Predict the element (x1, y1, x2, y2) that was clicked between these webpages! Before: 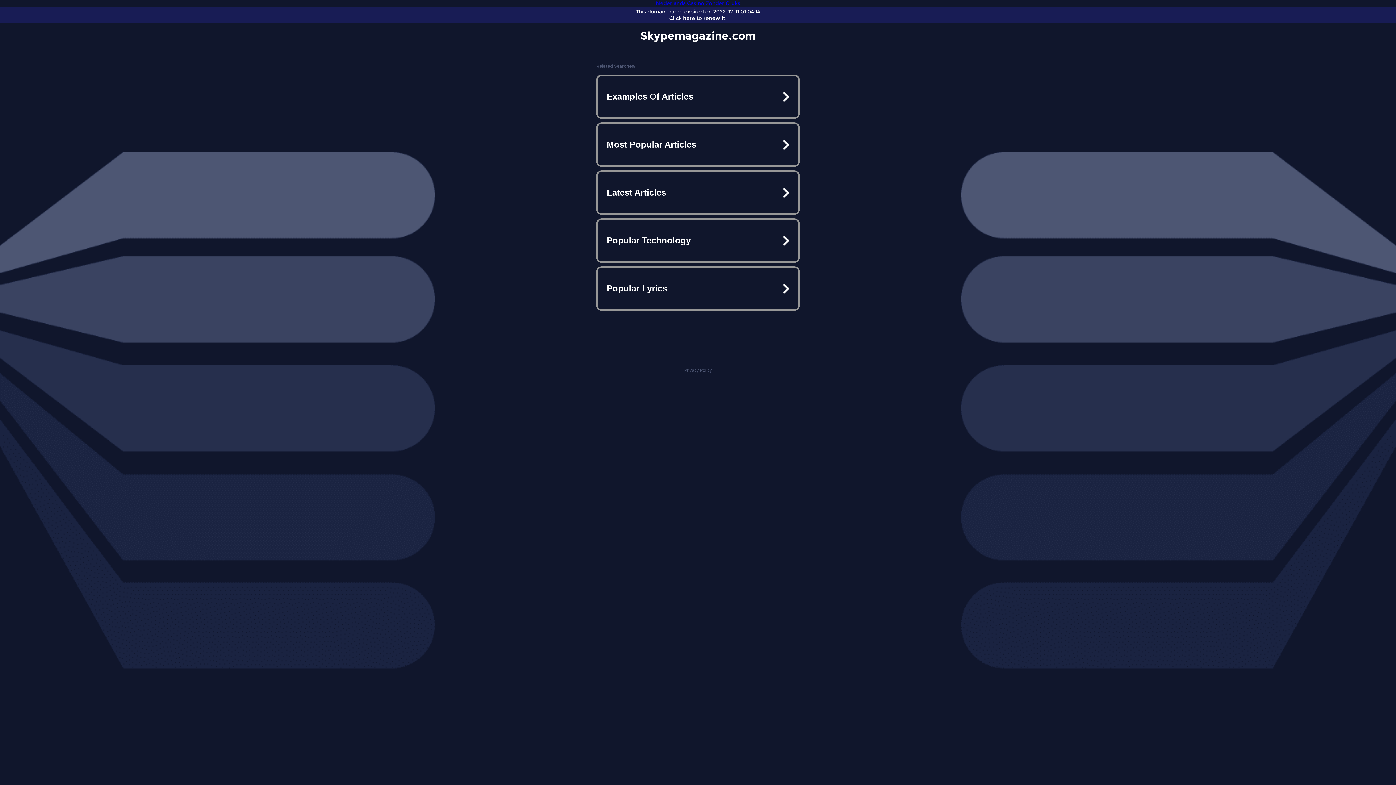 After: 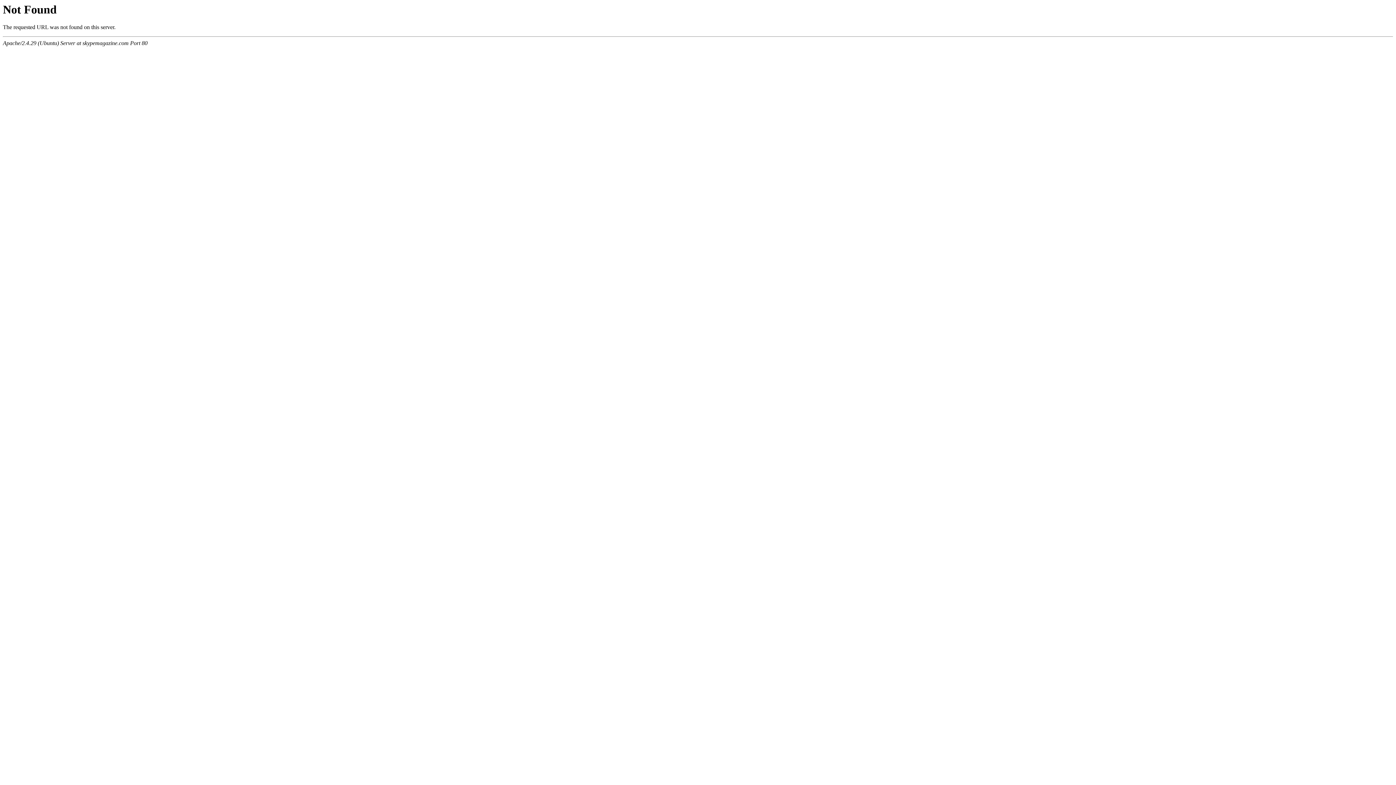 Action: label: Popular Lyrics bbox: (597, 268, 798, 309)